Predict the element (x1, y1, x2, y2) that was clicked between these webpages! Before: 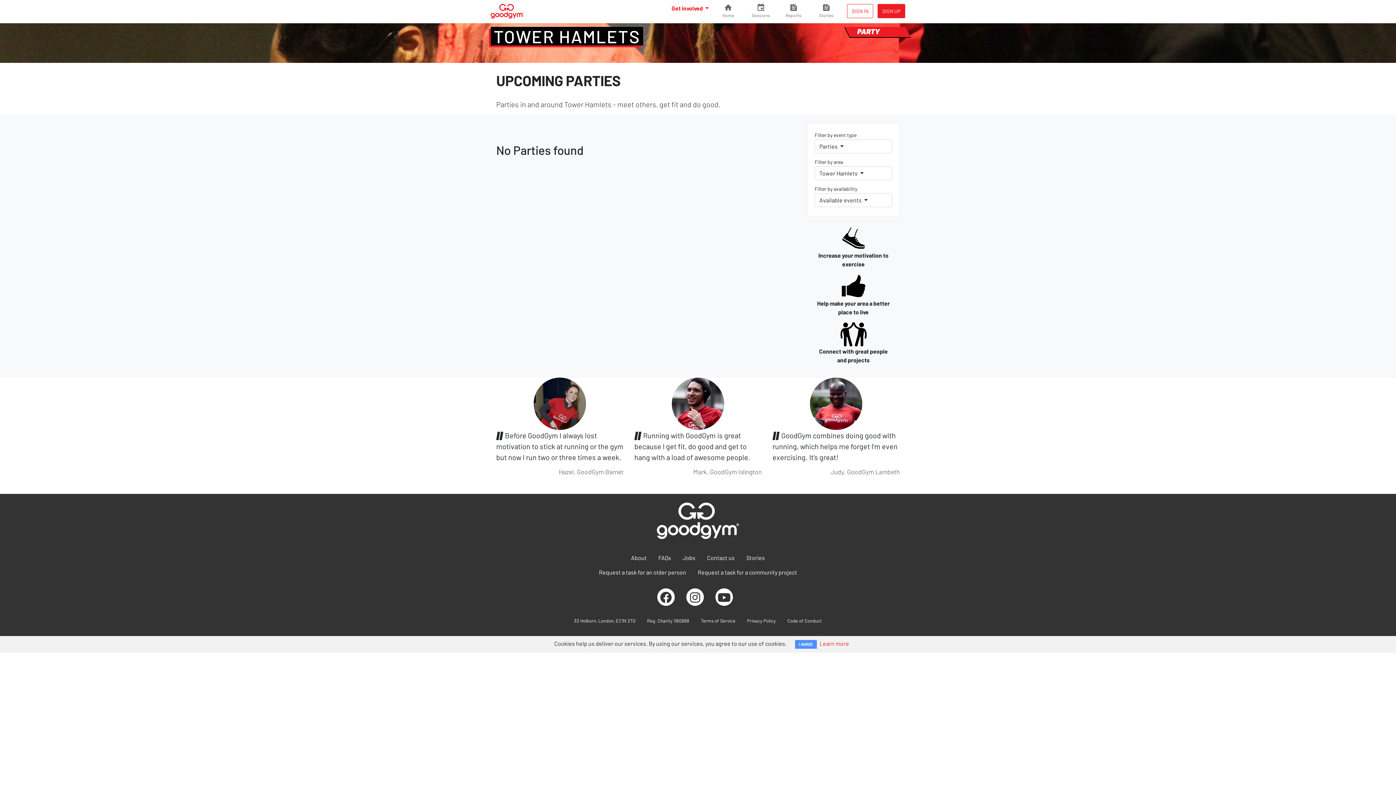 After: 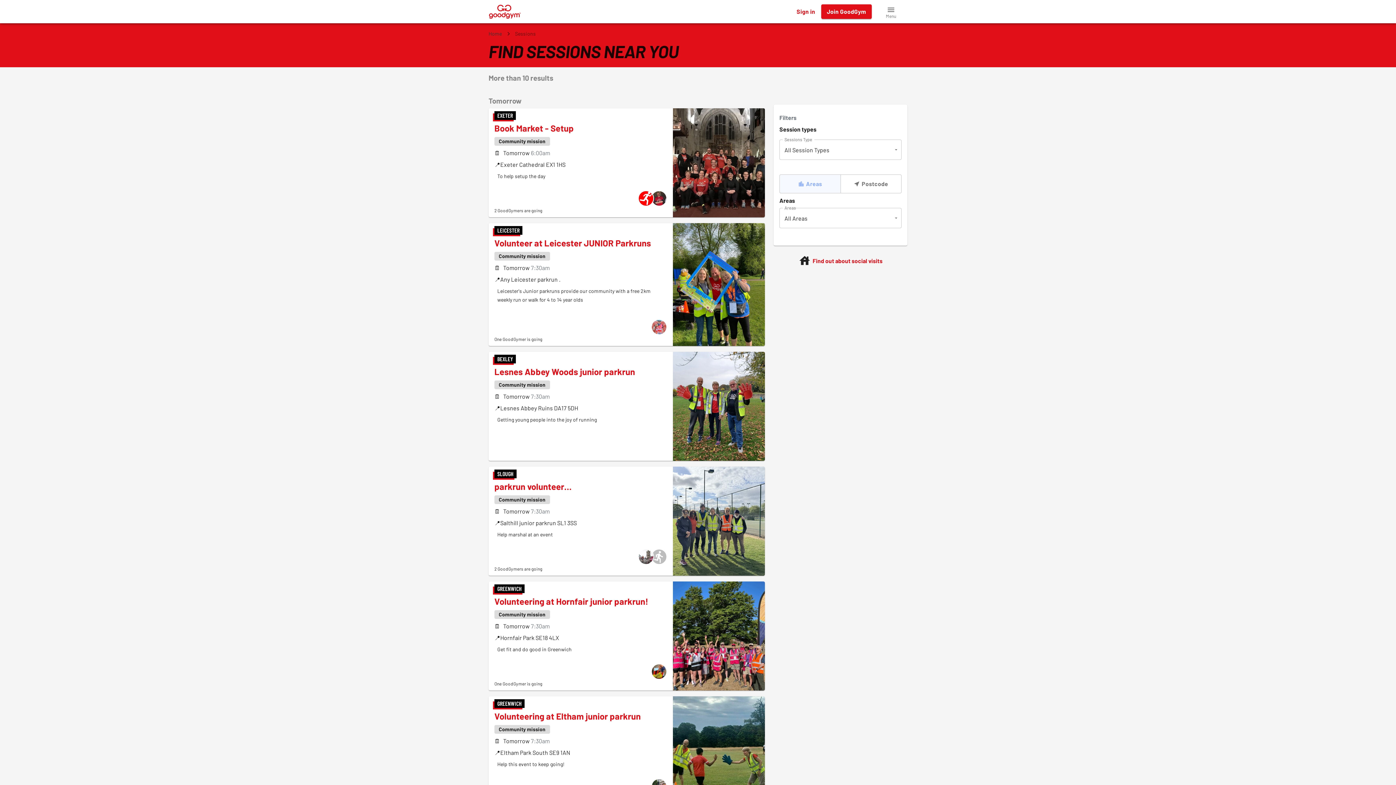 Action: bbox: (744, 1, 777, 21) label: Sessions